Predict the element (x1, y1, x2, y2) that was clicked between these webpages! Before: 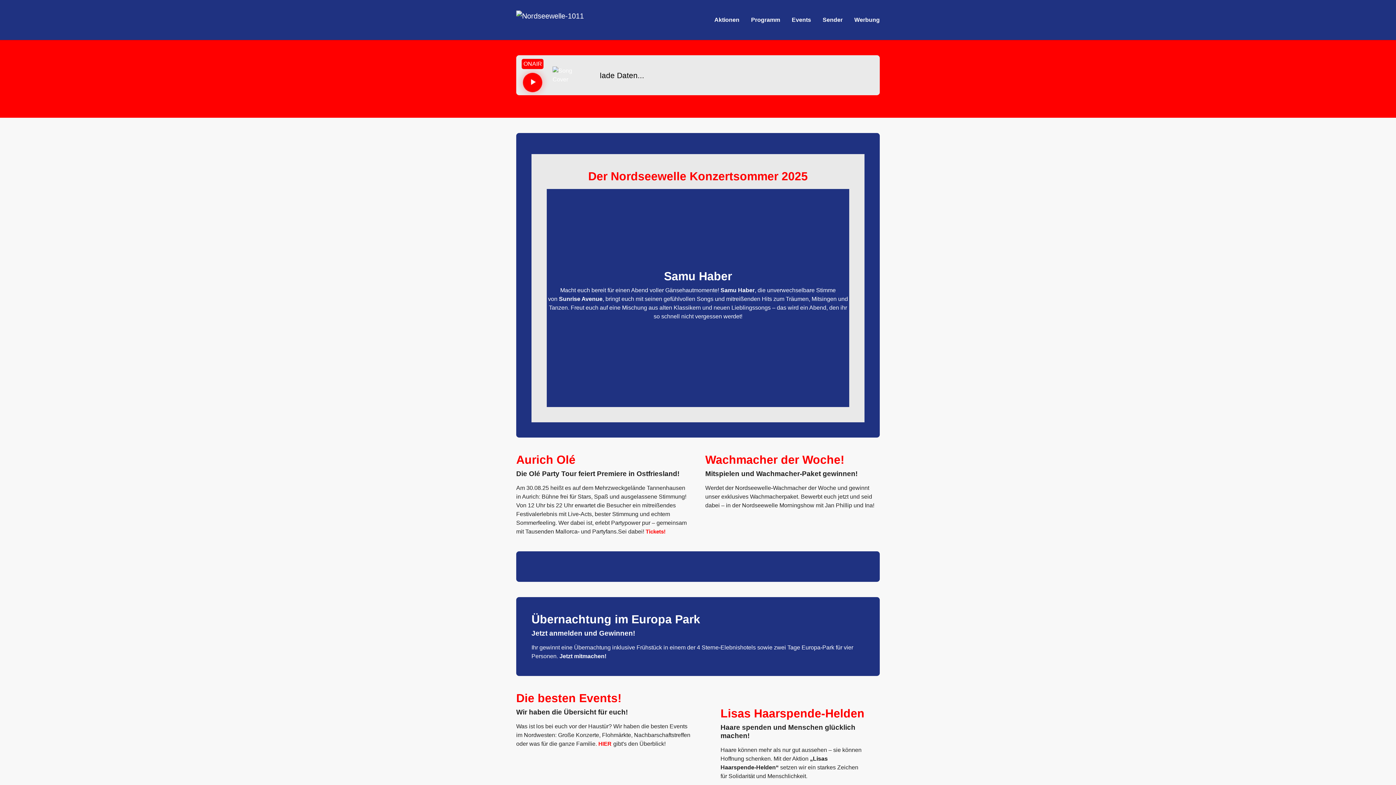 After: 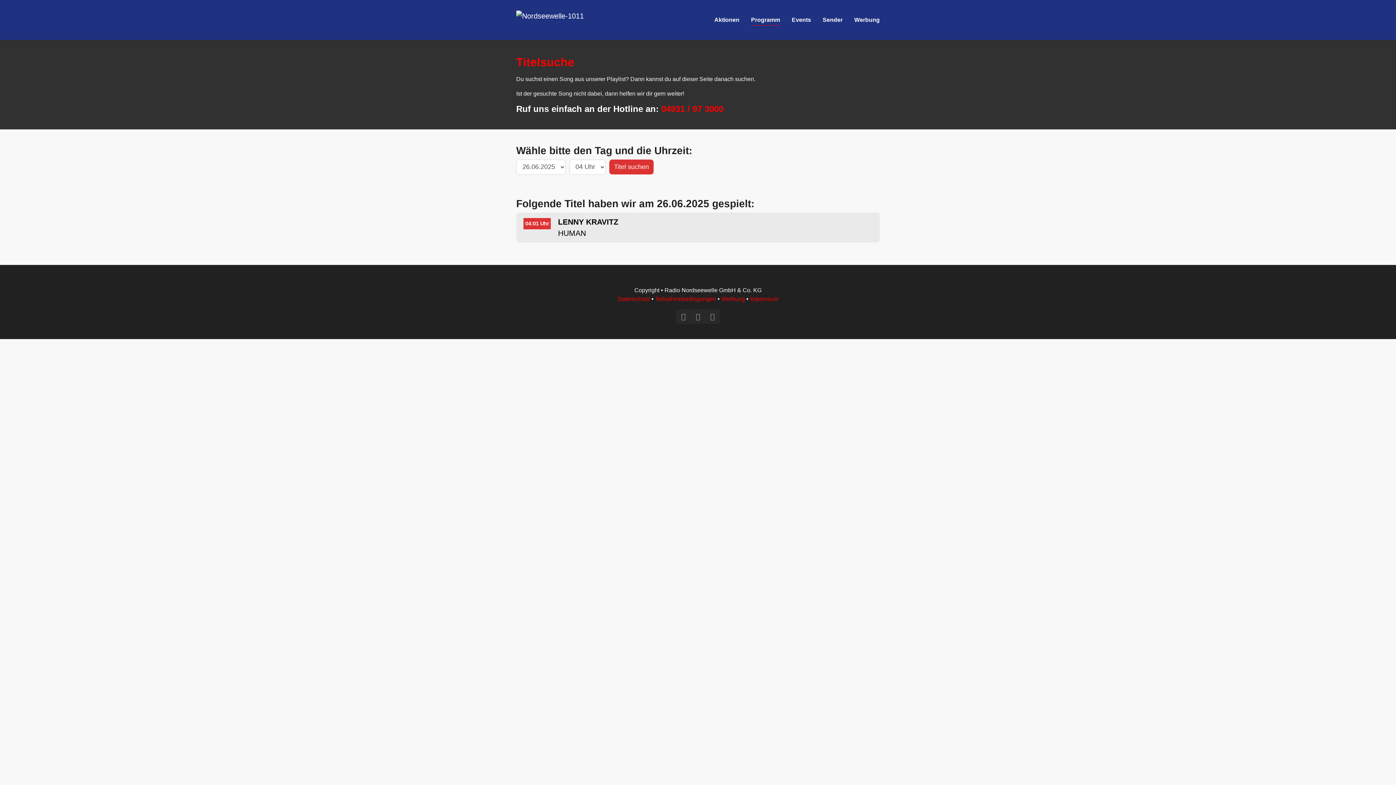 Action: bbox: (745, 12, 786, 27) label: Programm